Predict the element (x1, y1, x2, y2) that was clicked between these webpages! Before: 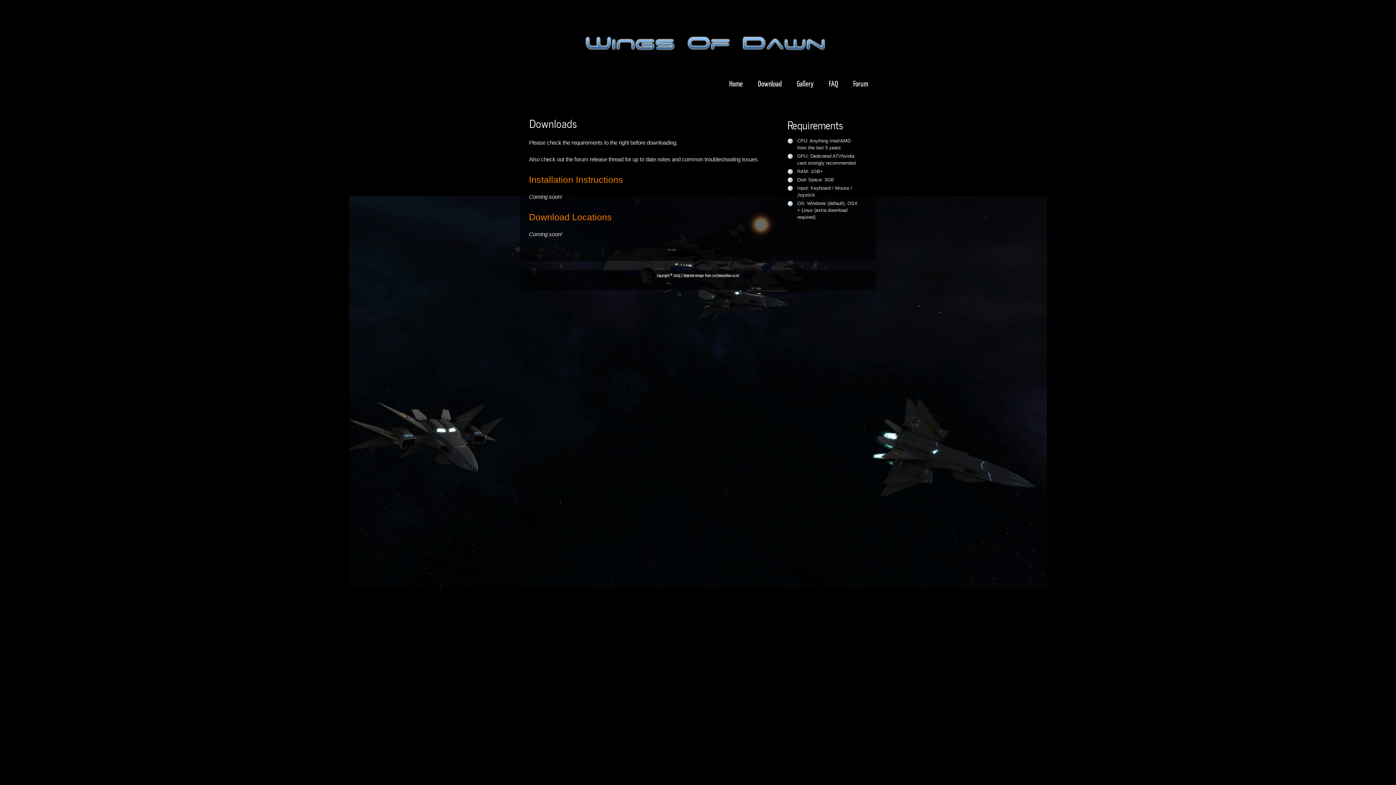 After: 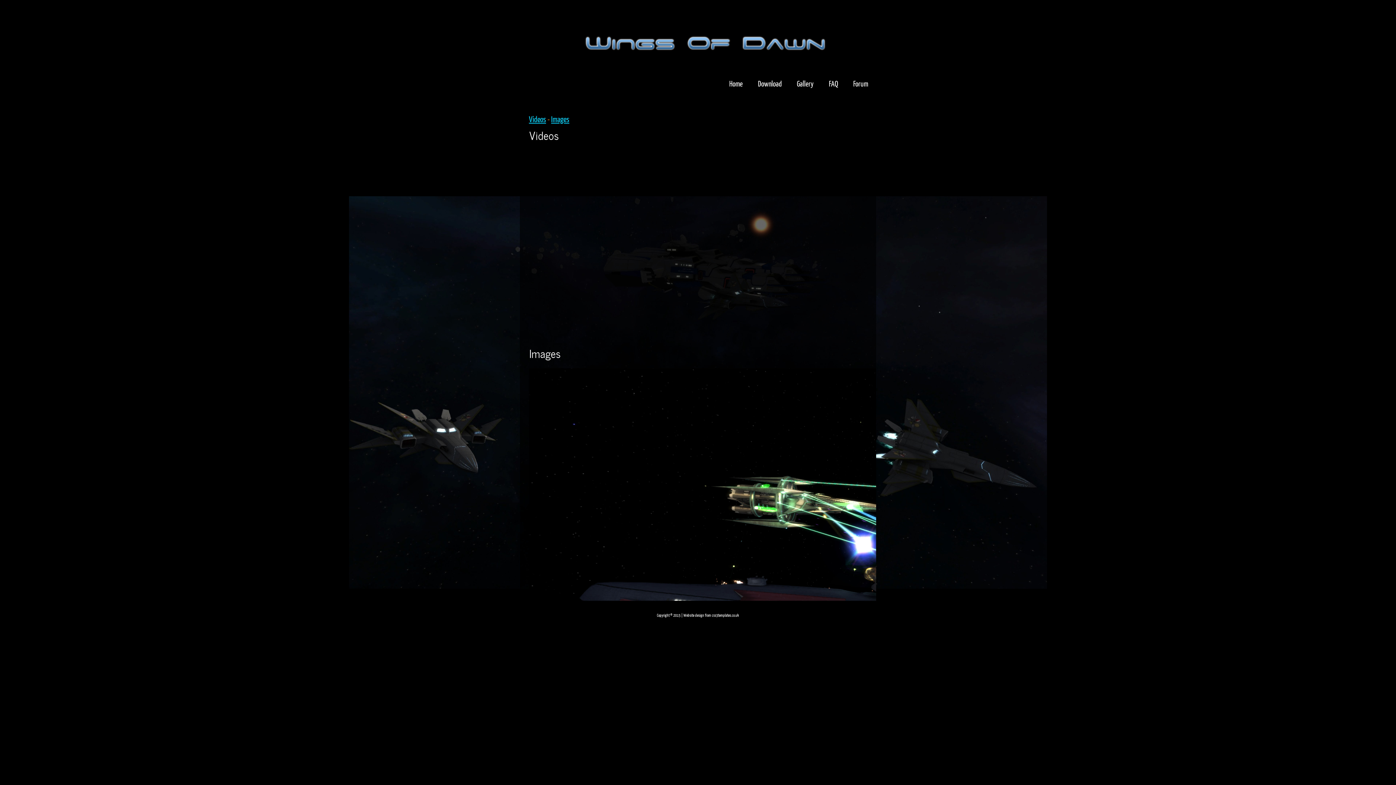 Action: label: Gallery bbox: (789, 76, 821, 90)